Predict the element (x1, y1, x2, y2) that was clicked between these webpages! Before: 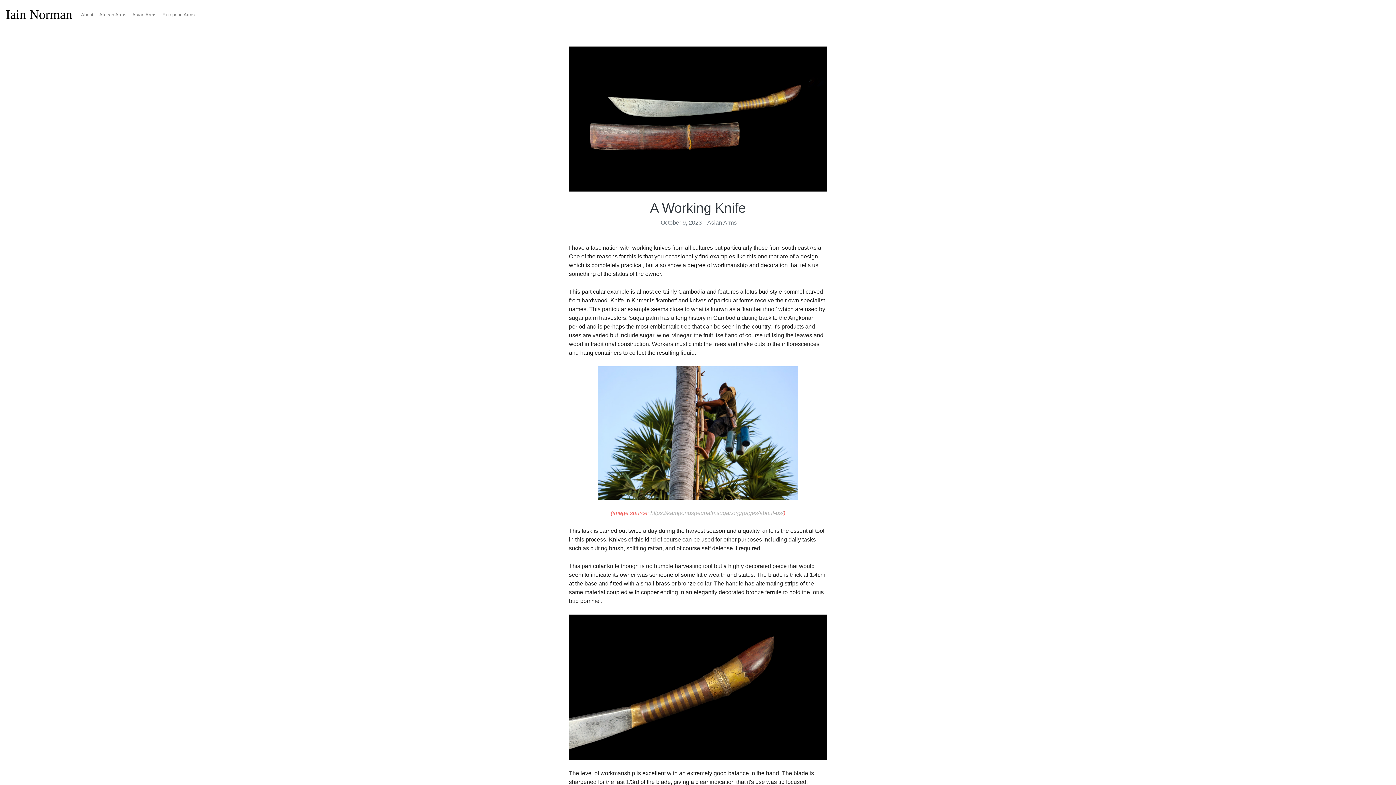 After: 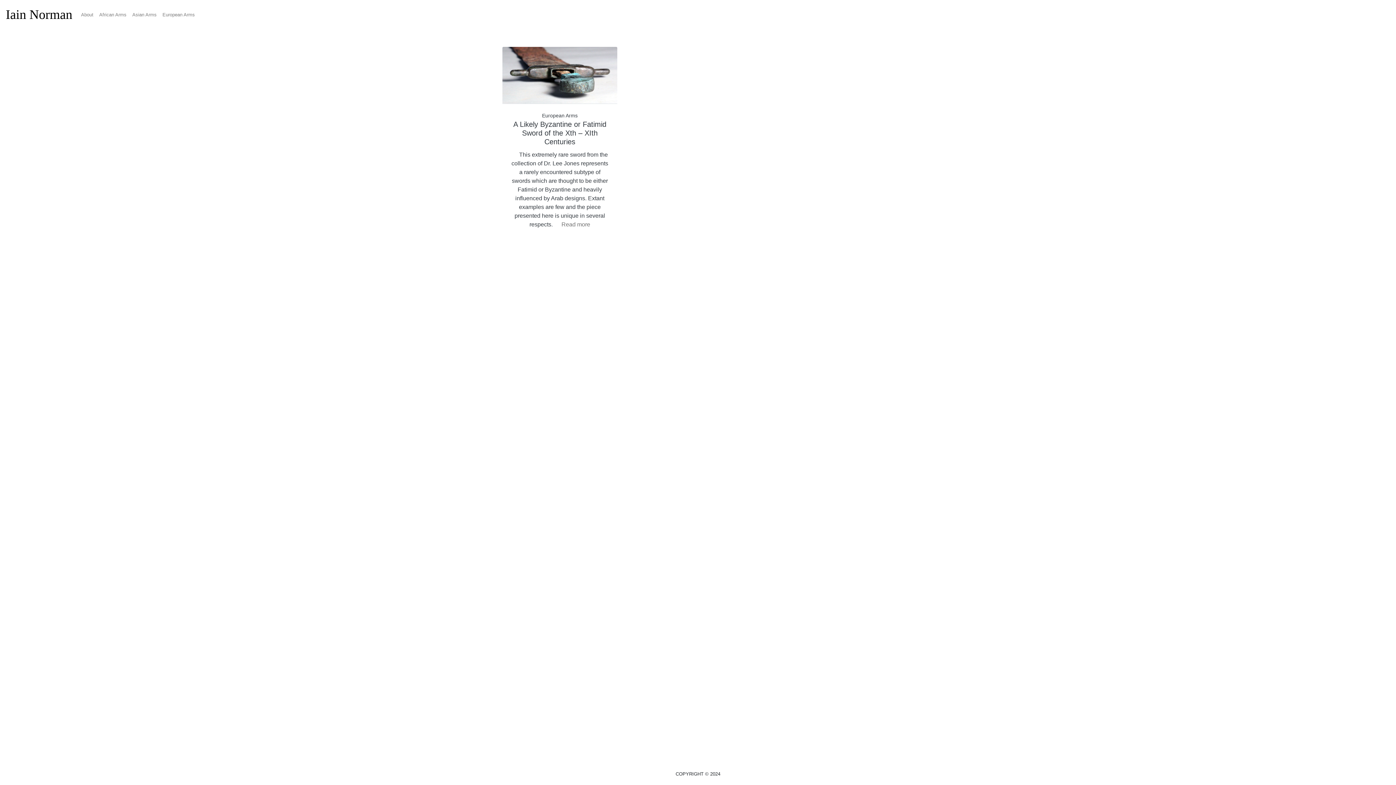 Action: bbox: (159, 8, 197, 20) label: European Arms